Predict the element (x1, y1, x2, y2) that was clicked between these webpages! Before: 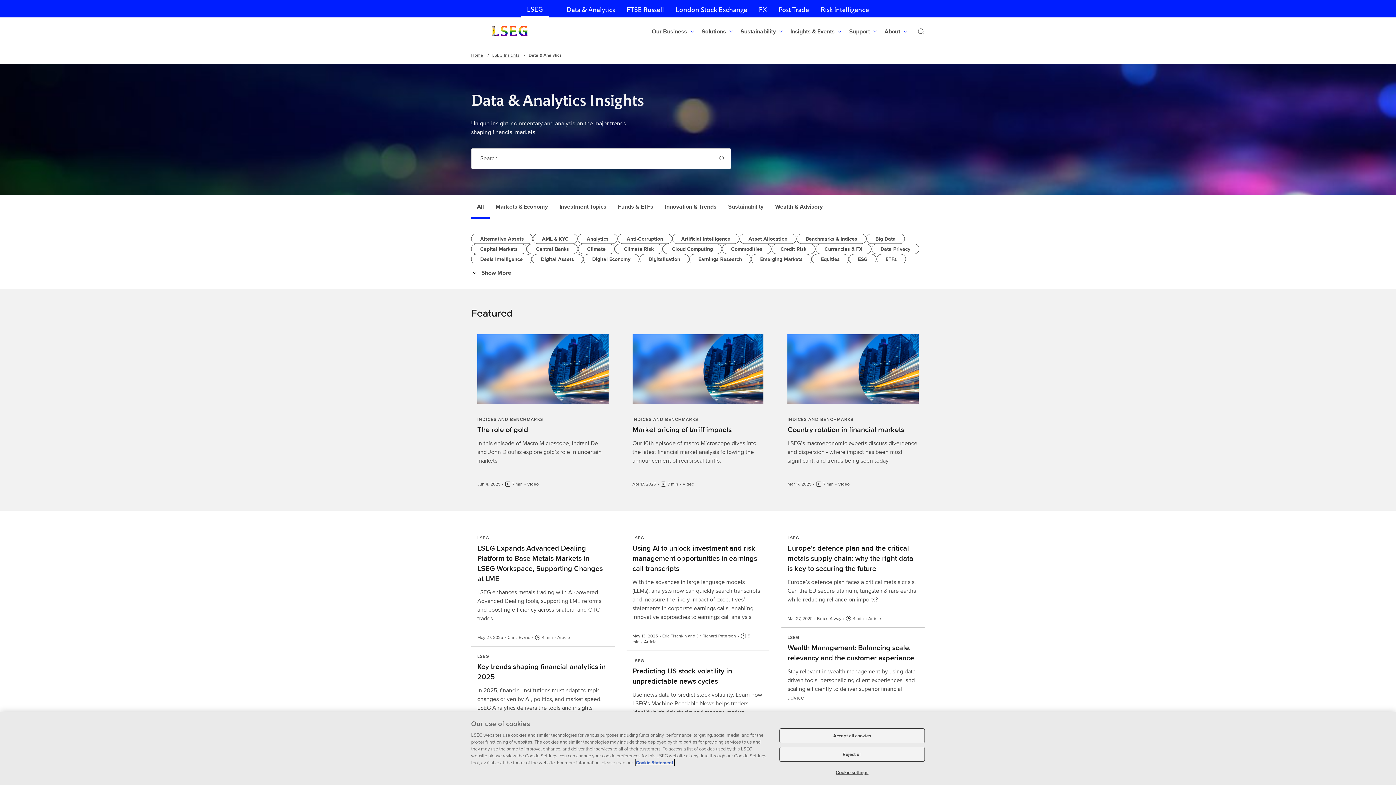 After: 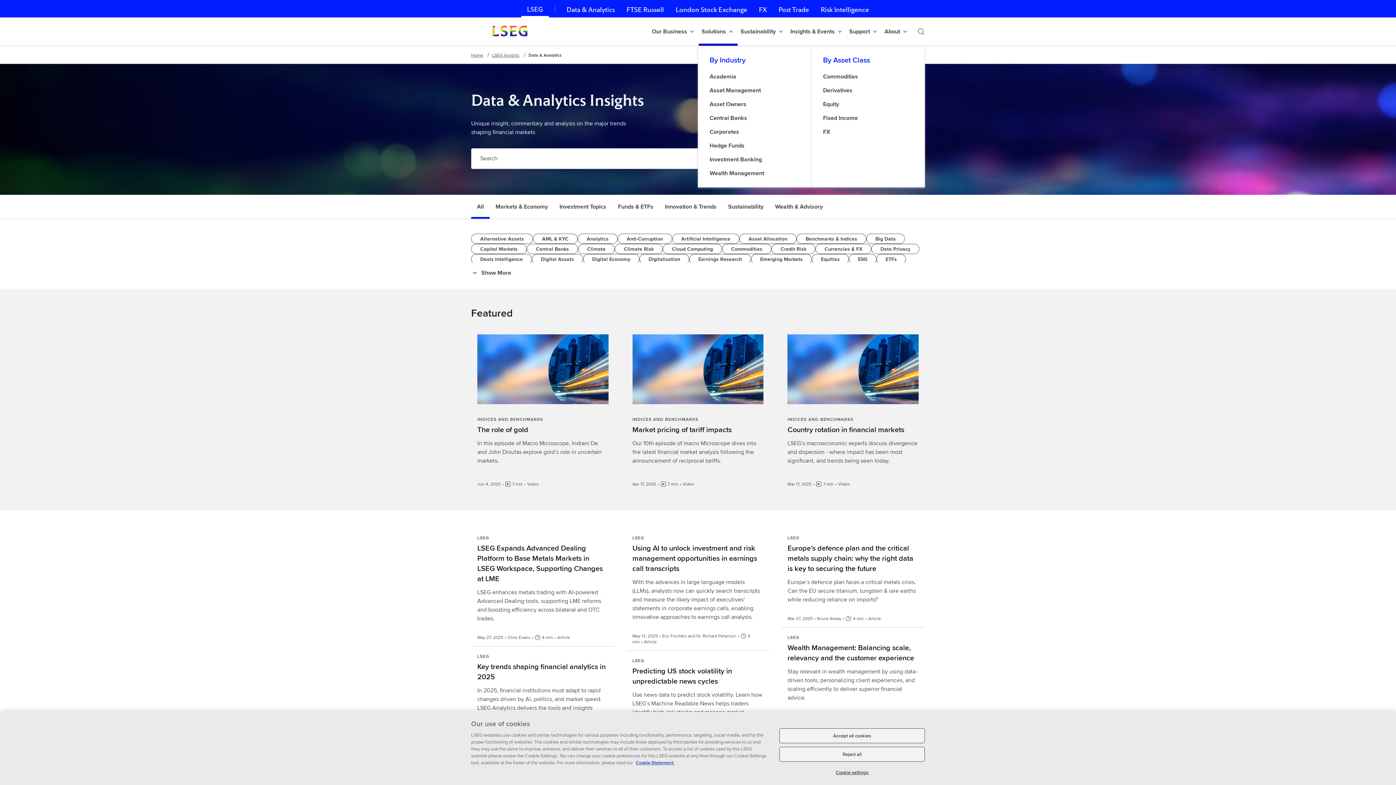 Action: label: Solutions bbox: (698, 17, 737, 45)